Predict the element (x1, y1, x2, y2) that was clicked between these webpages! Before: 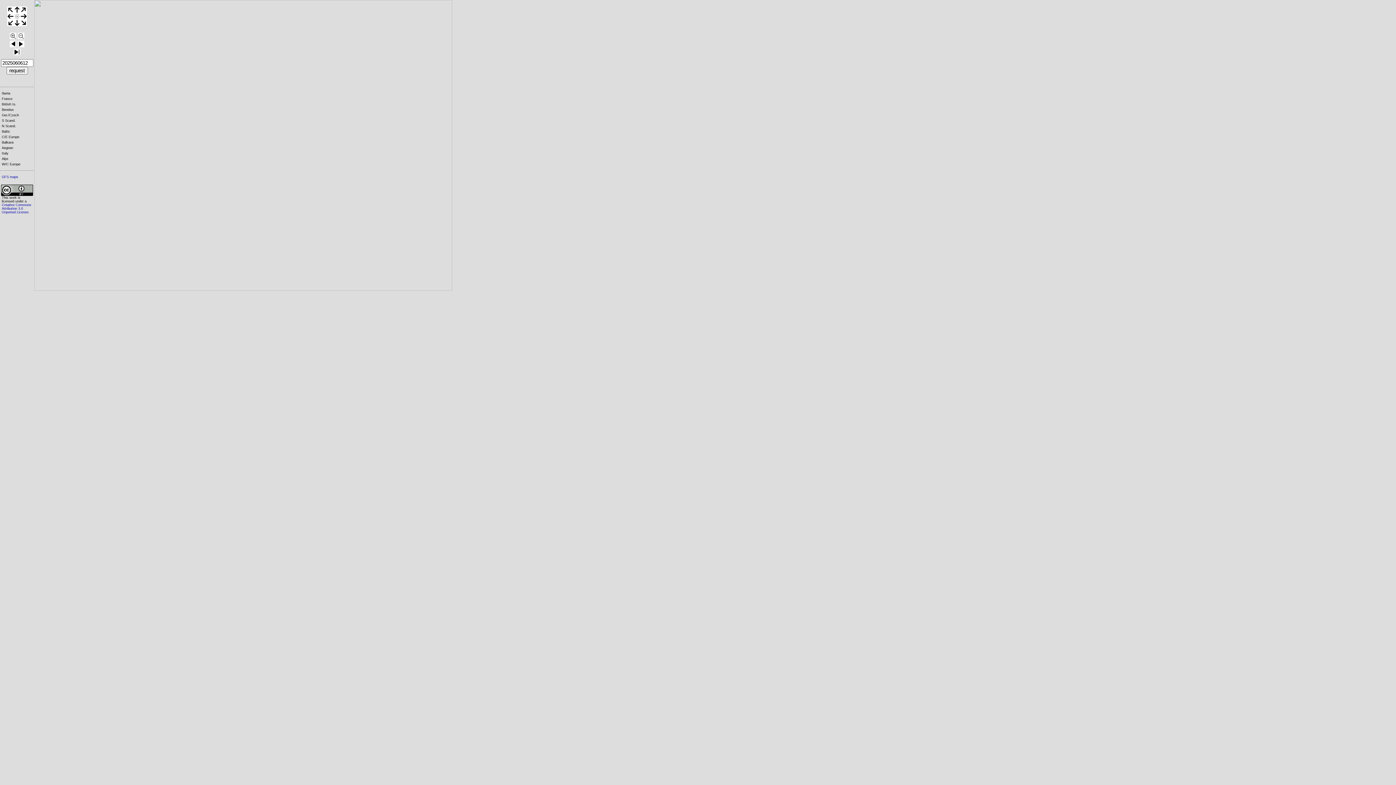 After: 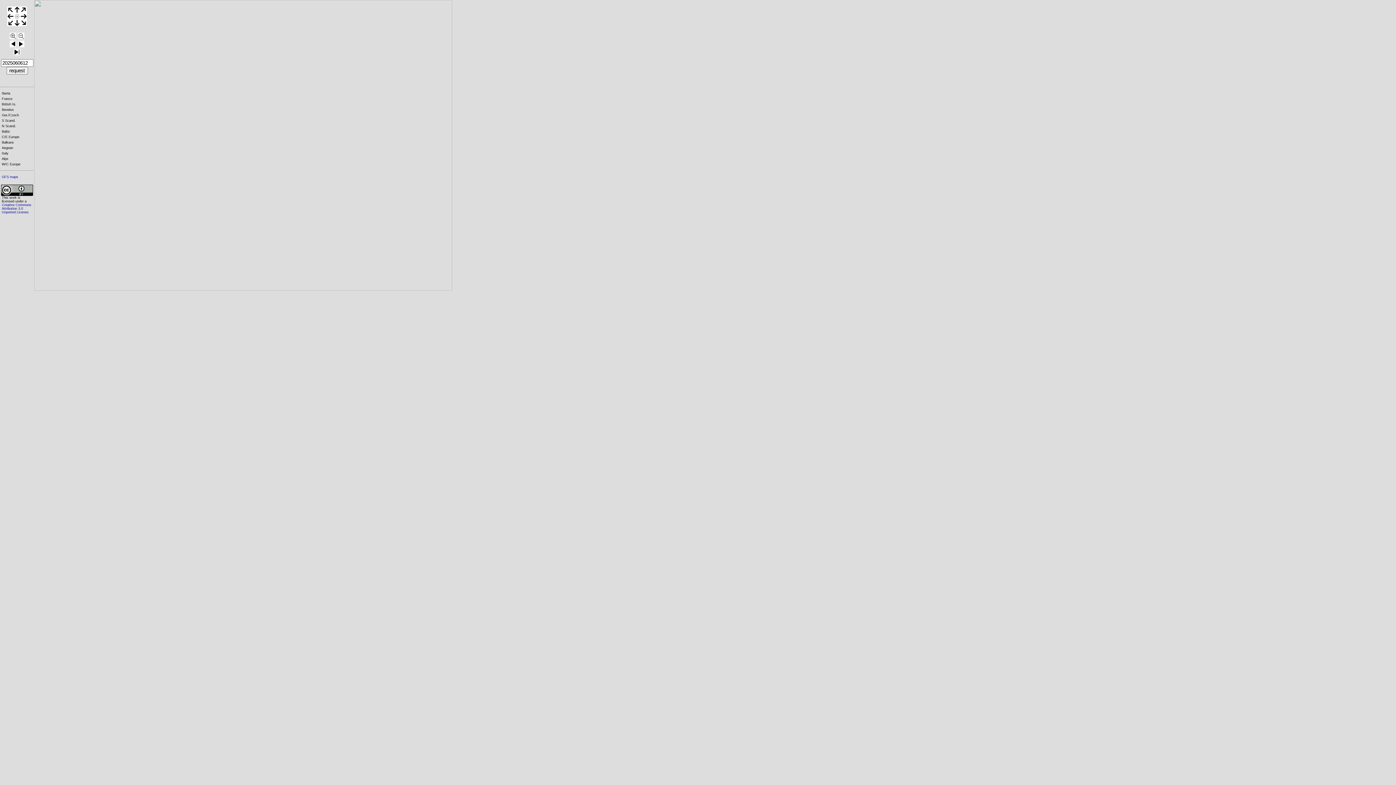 Action: label: Ger./Czech bbox: (1, 113, 21, 117)